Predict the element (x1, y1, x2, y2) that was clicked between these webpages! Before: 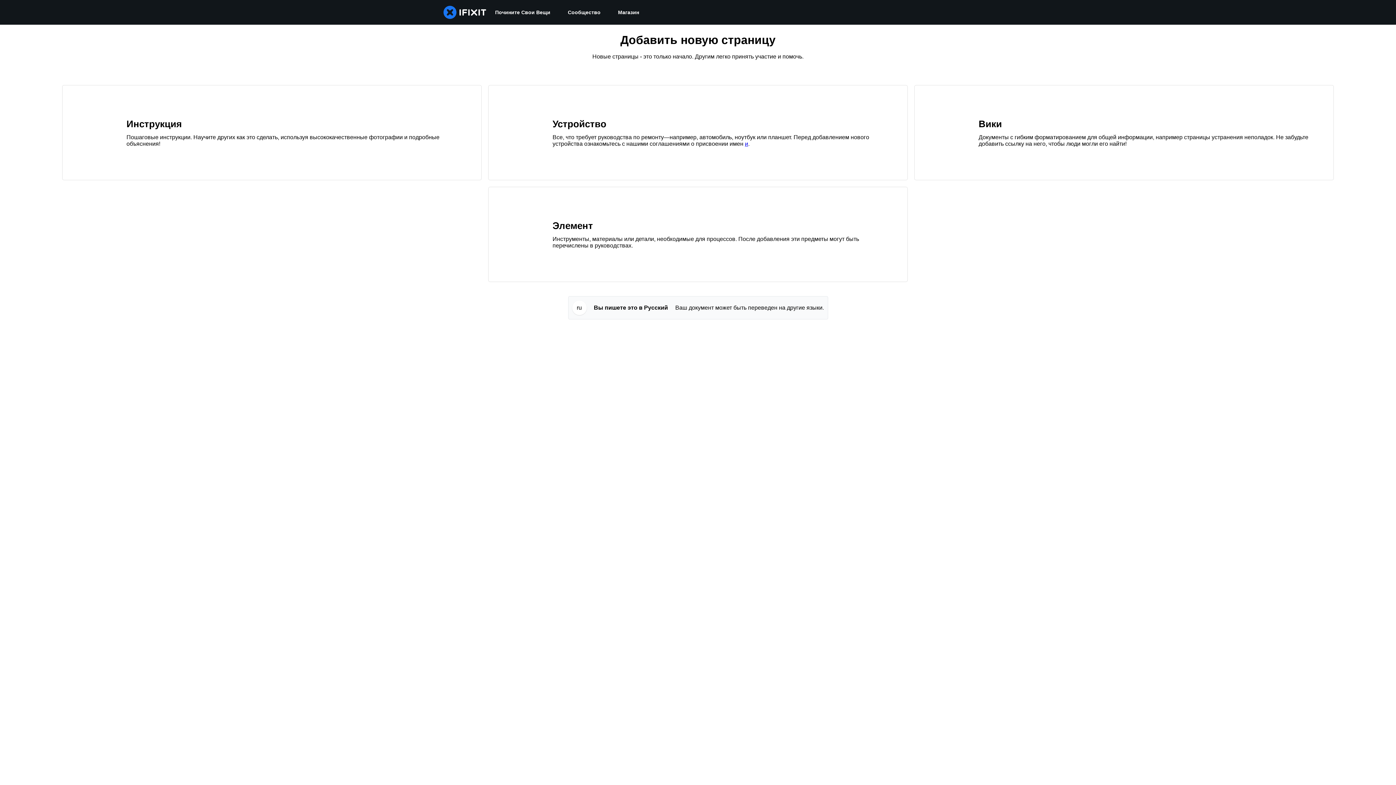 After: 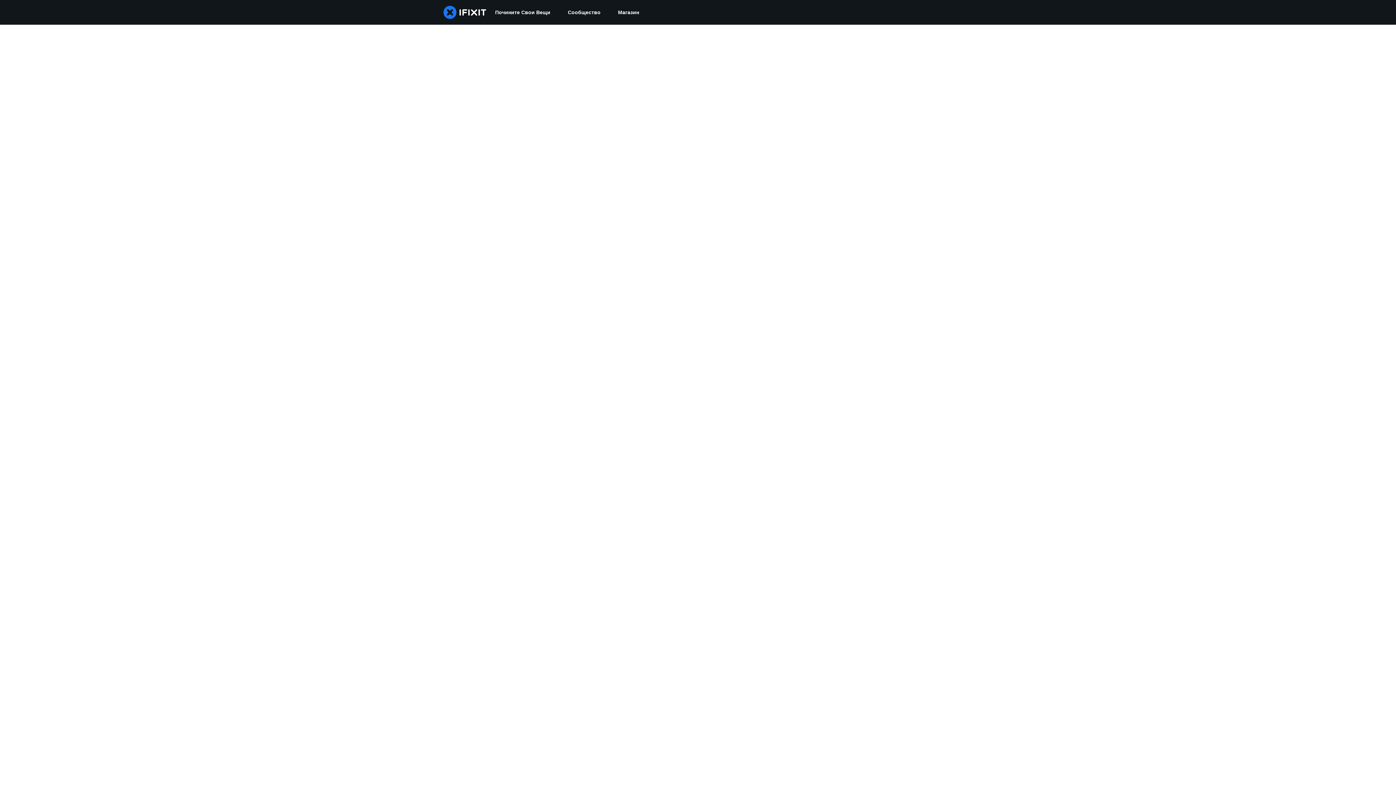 Action: bbox: (559, 0, 609, 24) label: Сообщество